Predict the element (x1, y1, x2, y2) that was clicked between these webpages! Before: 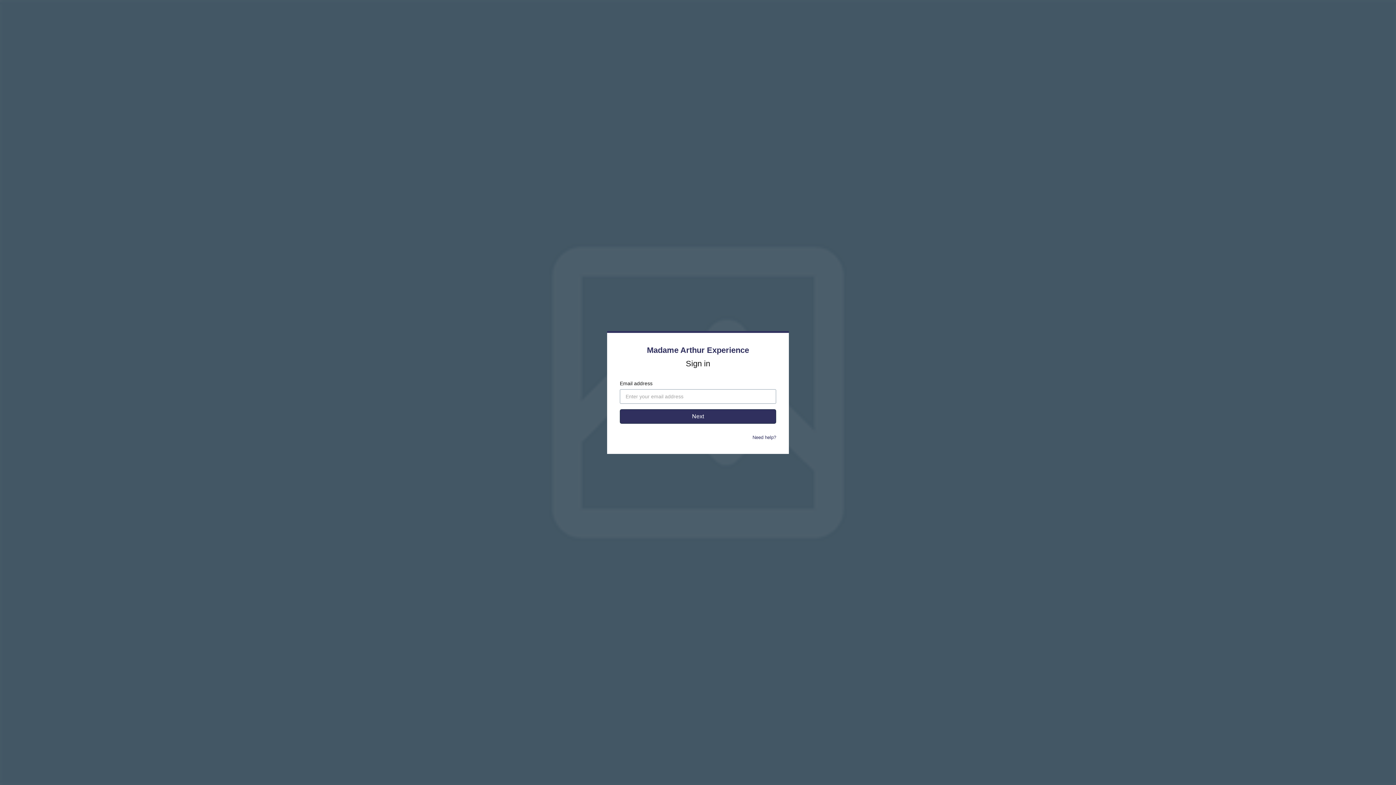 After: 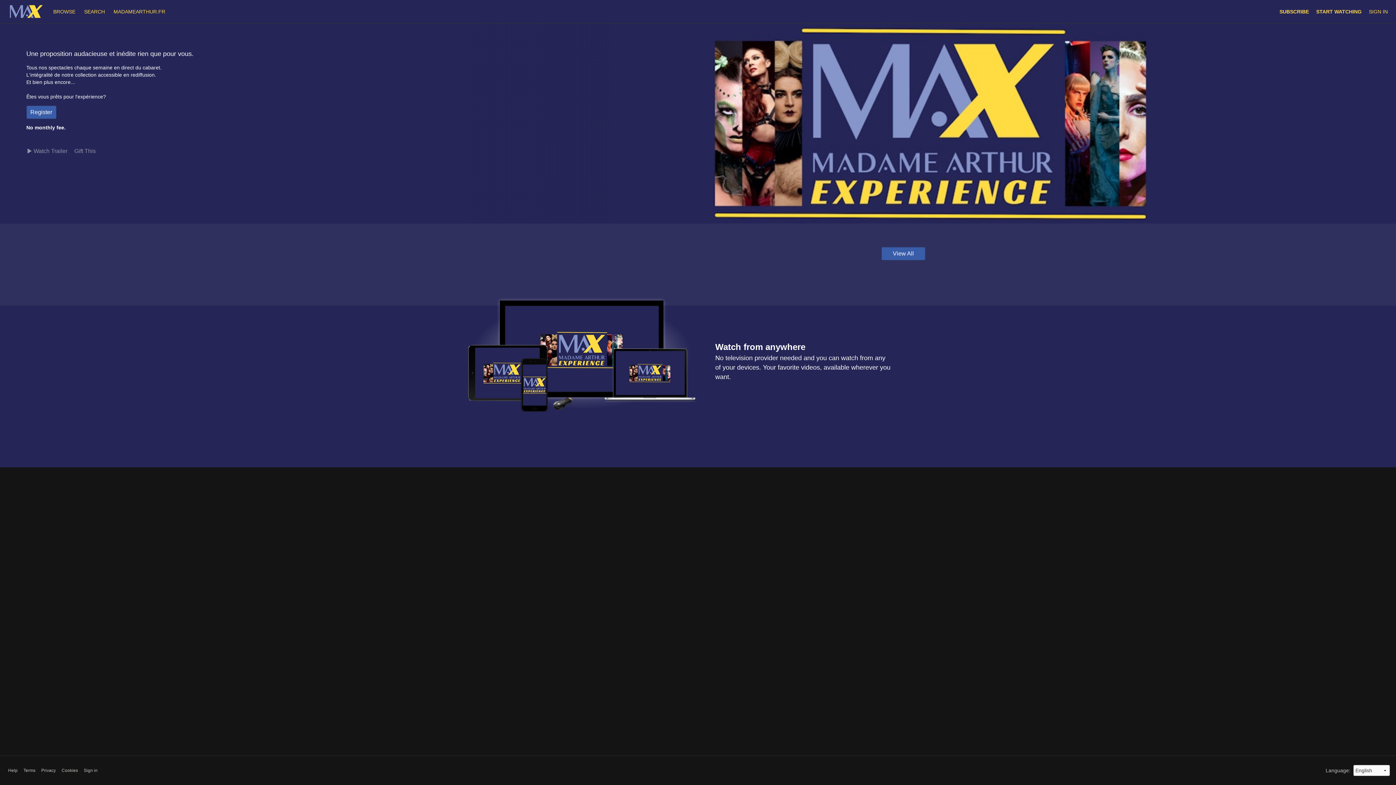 Action: label: Madame Arthur Experience bbox: (647, 345, 749, 354)